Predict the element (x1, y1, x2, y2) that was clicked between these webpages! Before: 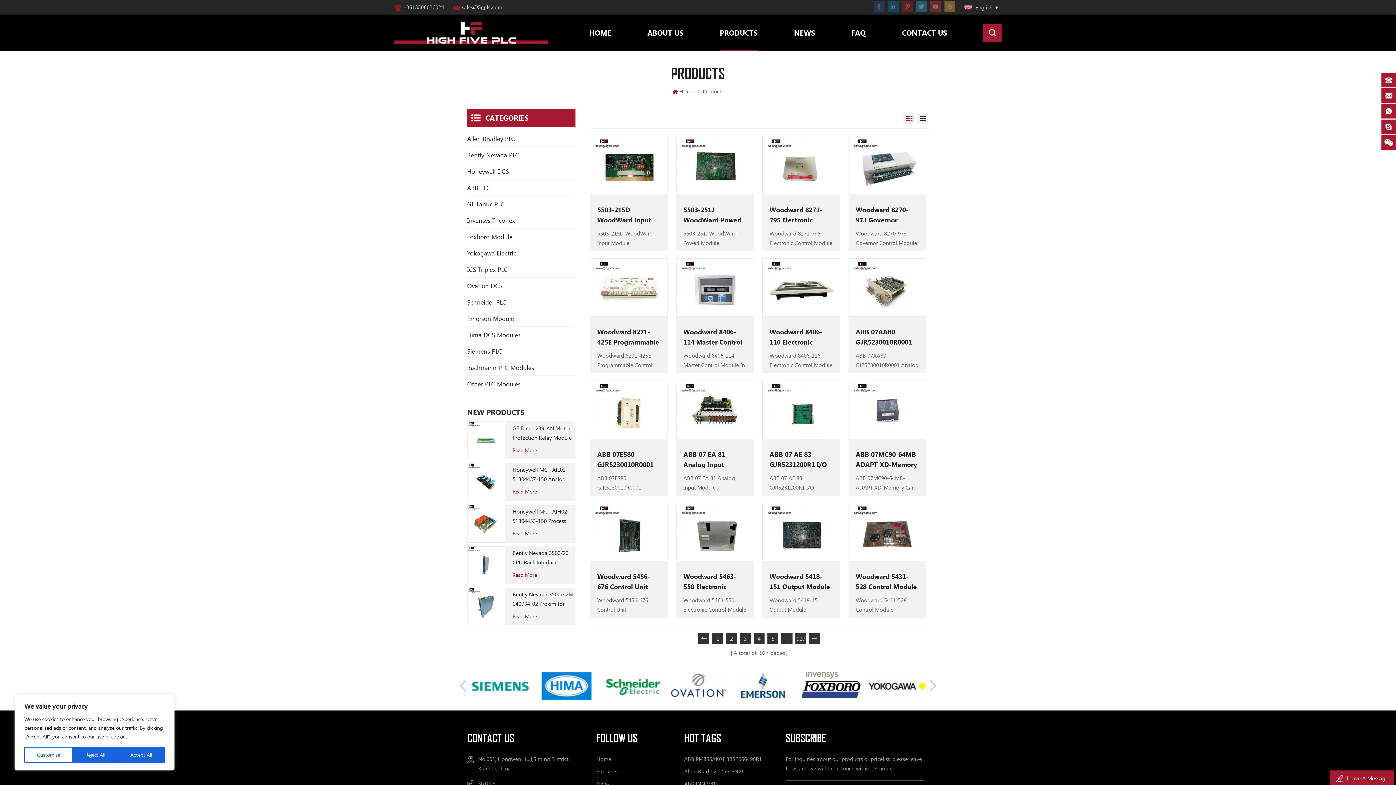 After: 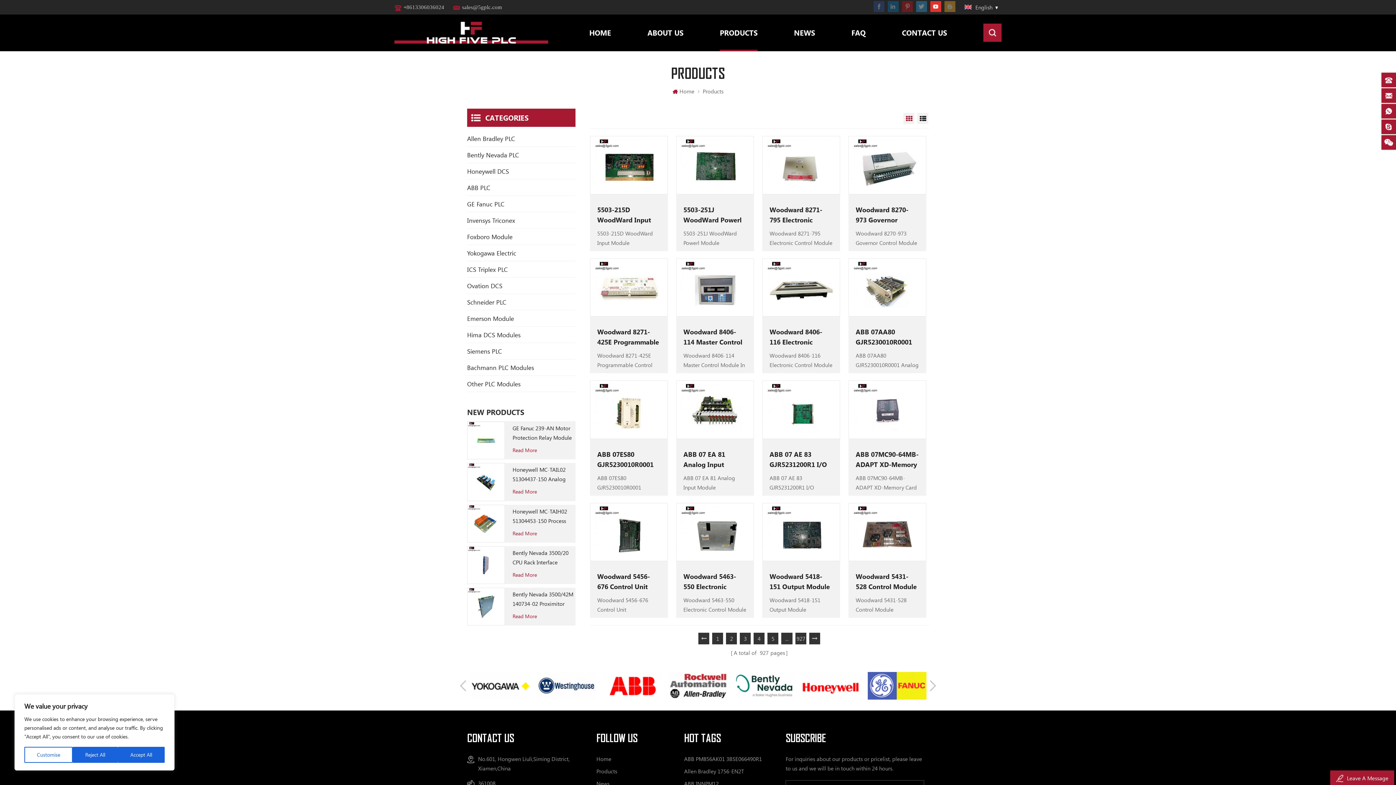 Action: bbox: (930, 1, 941, 12)